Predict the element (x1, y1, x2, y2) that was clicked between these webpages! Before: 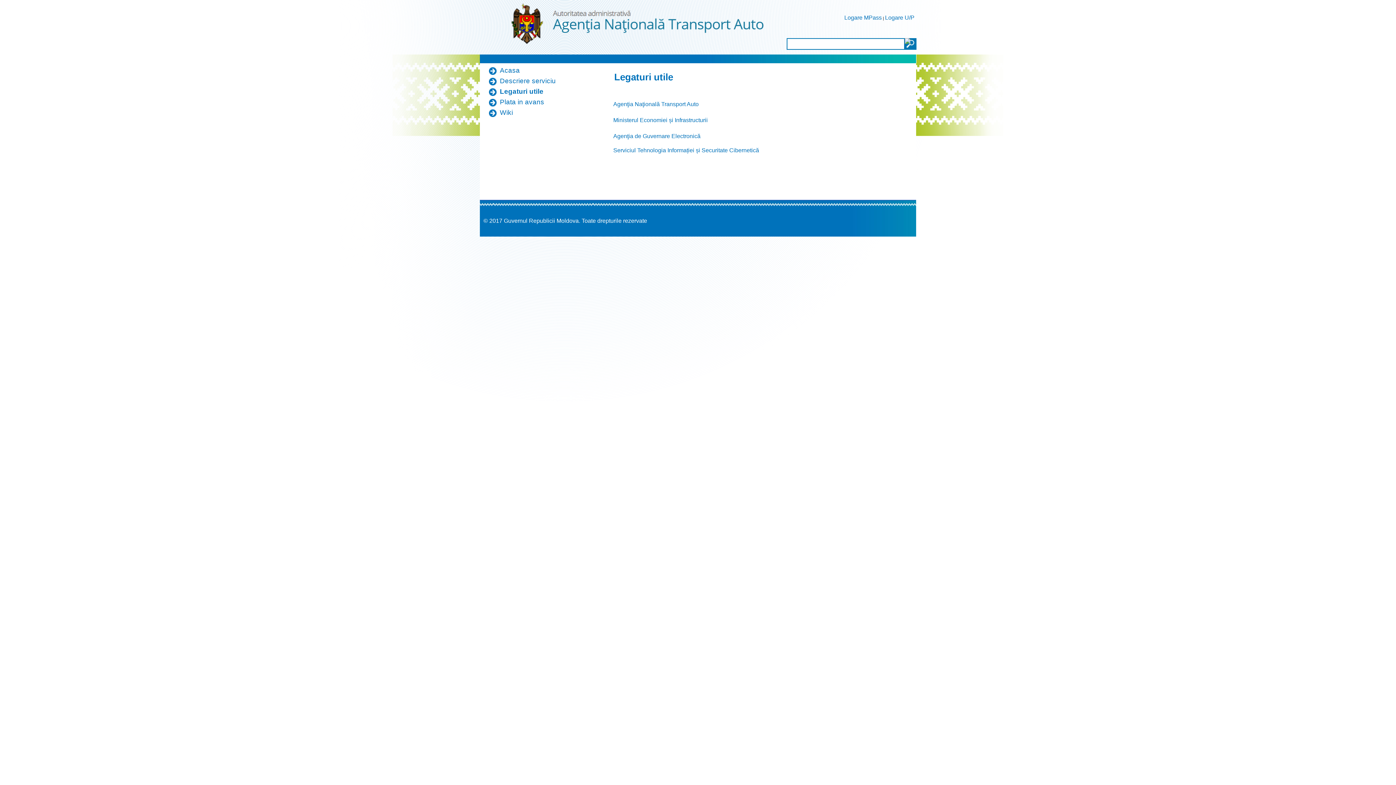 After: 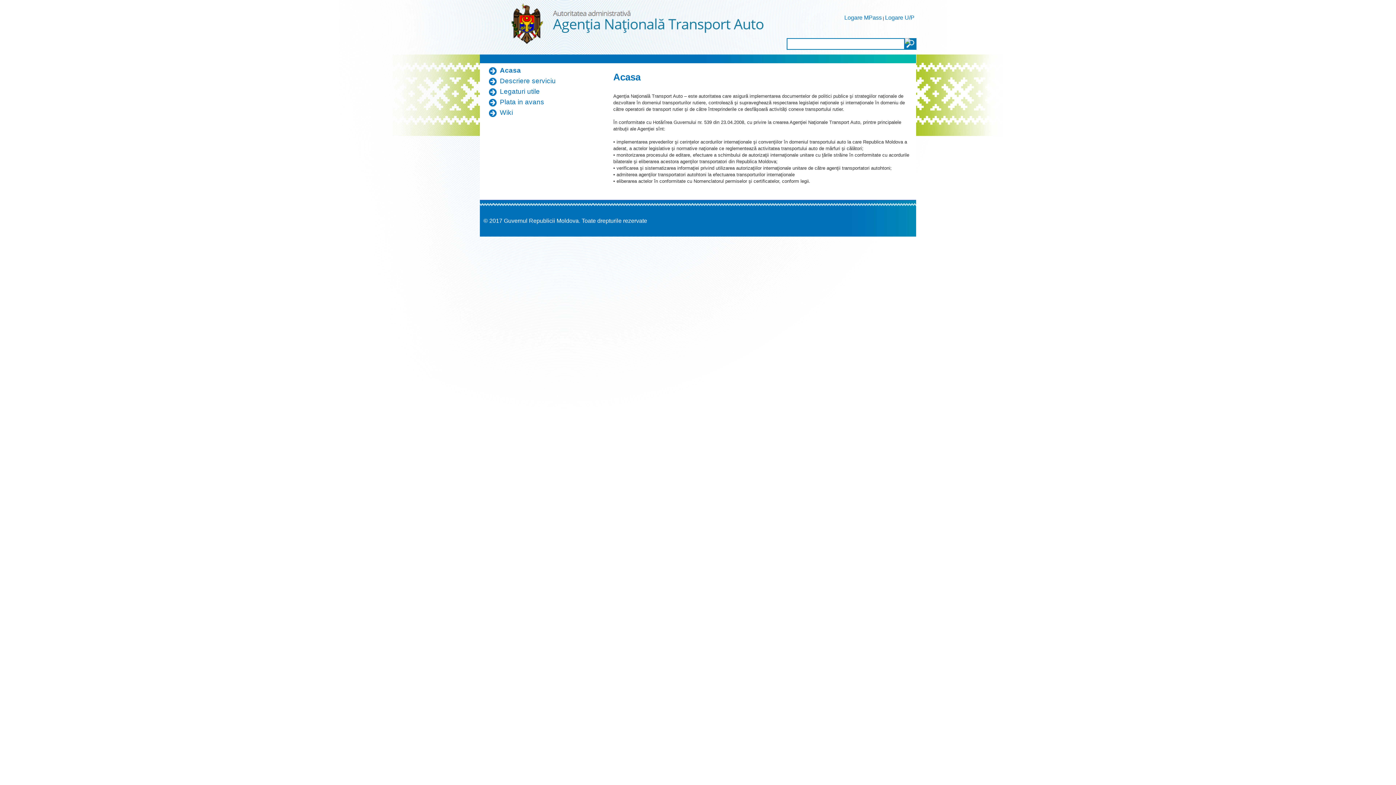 Action: label: Acasa bbox: (500, 66, 520, 74)